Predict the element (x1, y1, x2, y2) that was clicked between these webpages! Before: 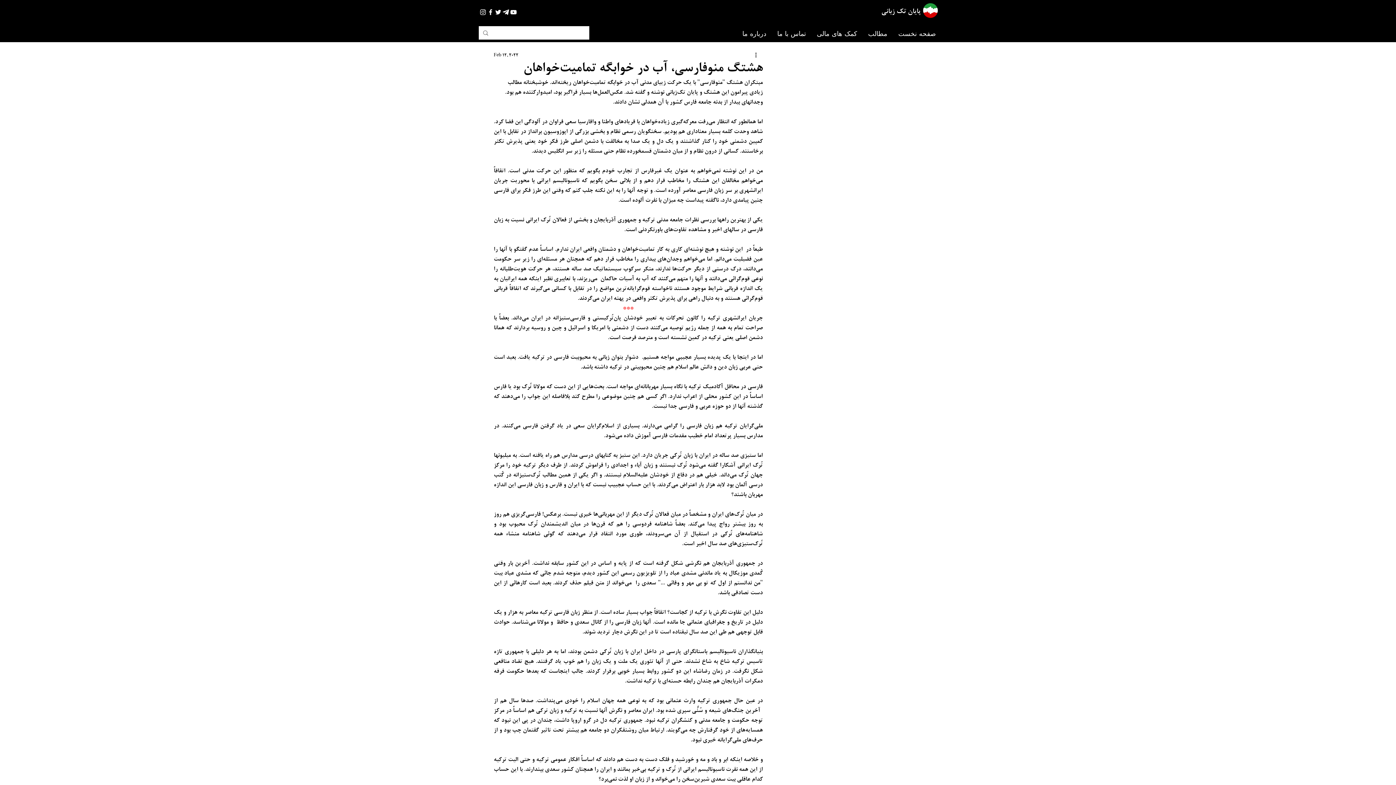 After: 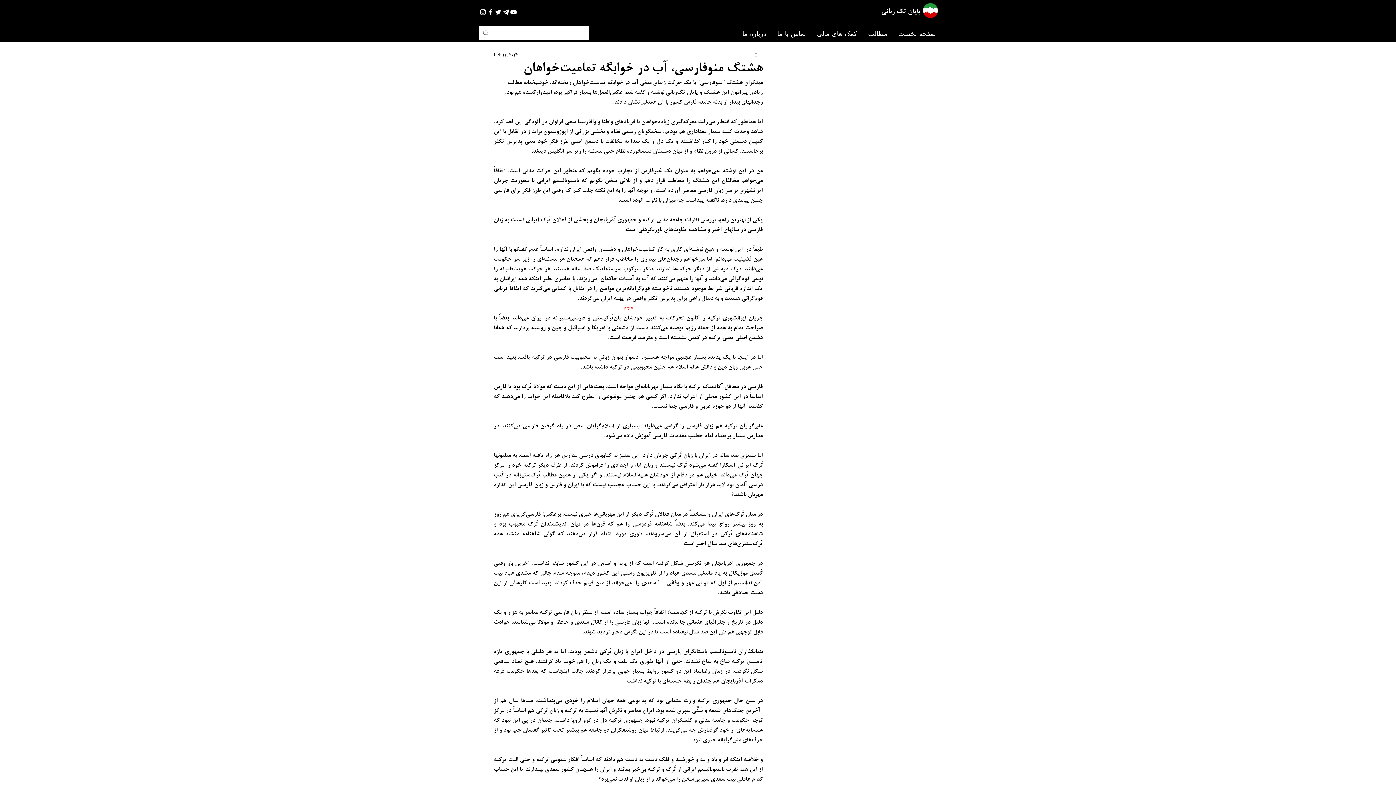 Action: bbox: (494, 8, 502, 16)